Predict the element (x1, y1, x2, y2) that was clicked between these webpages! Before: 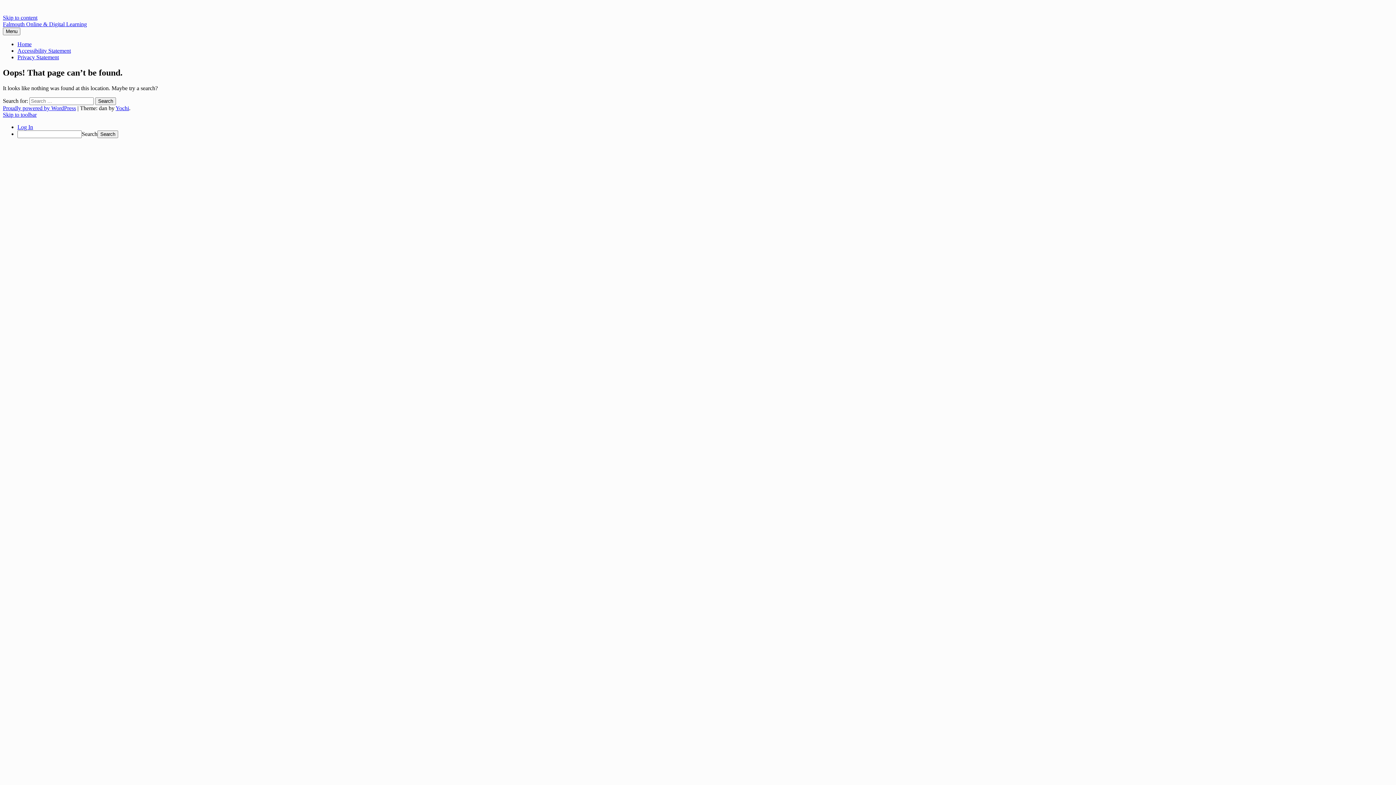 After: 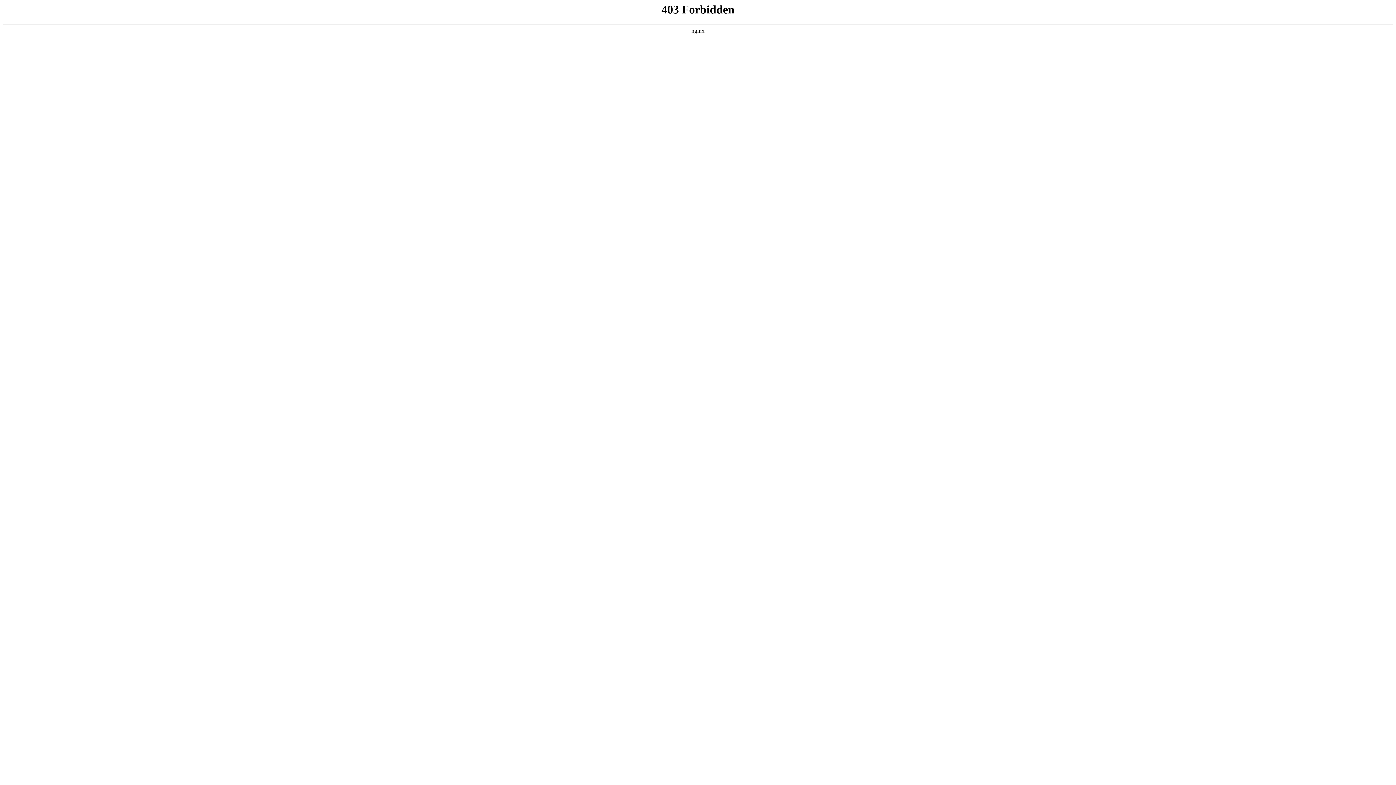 Action: label: Yochi bbox: (115, 105, 129, 111)